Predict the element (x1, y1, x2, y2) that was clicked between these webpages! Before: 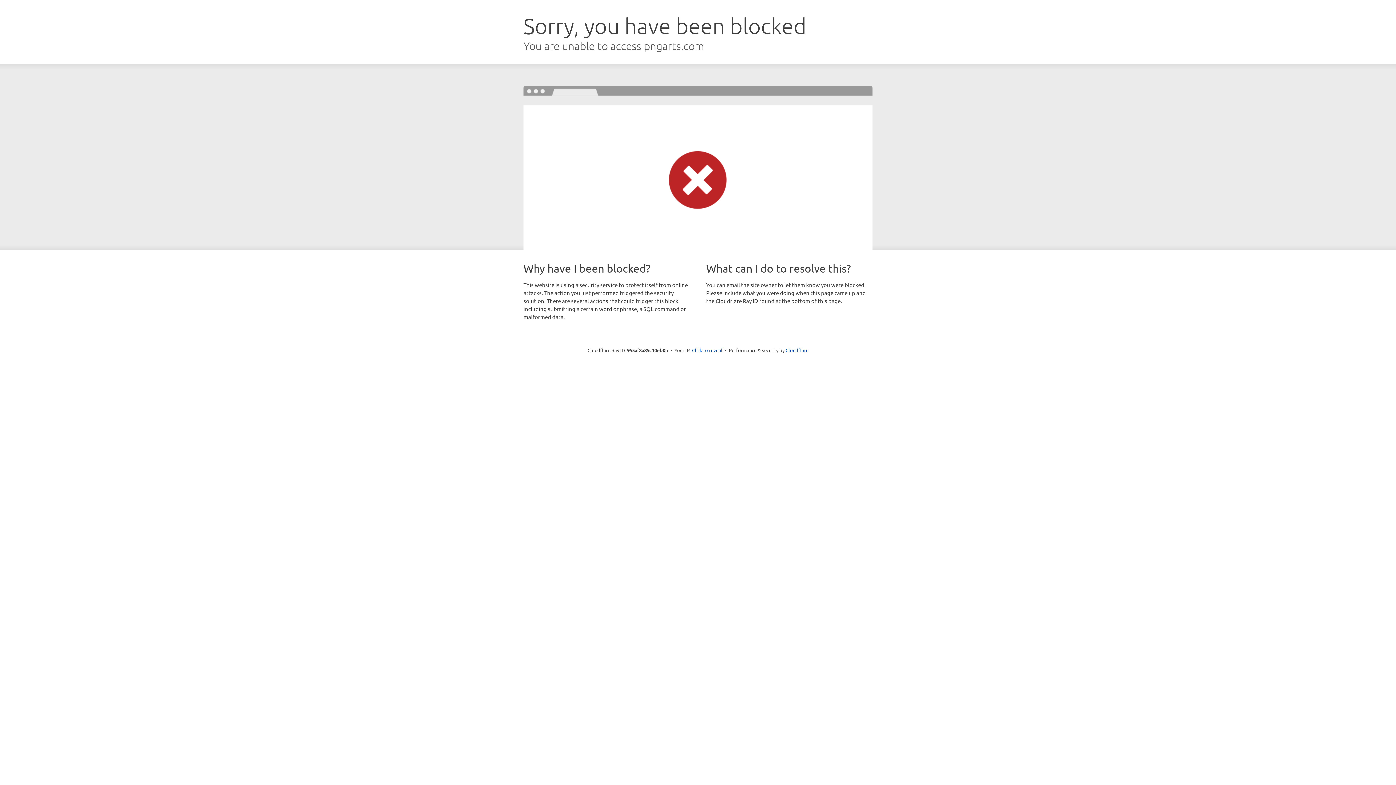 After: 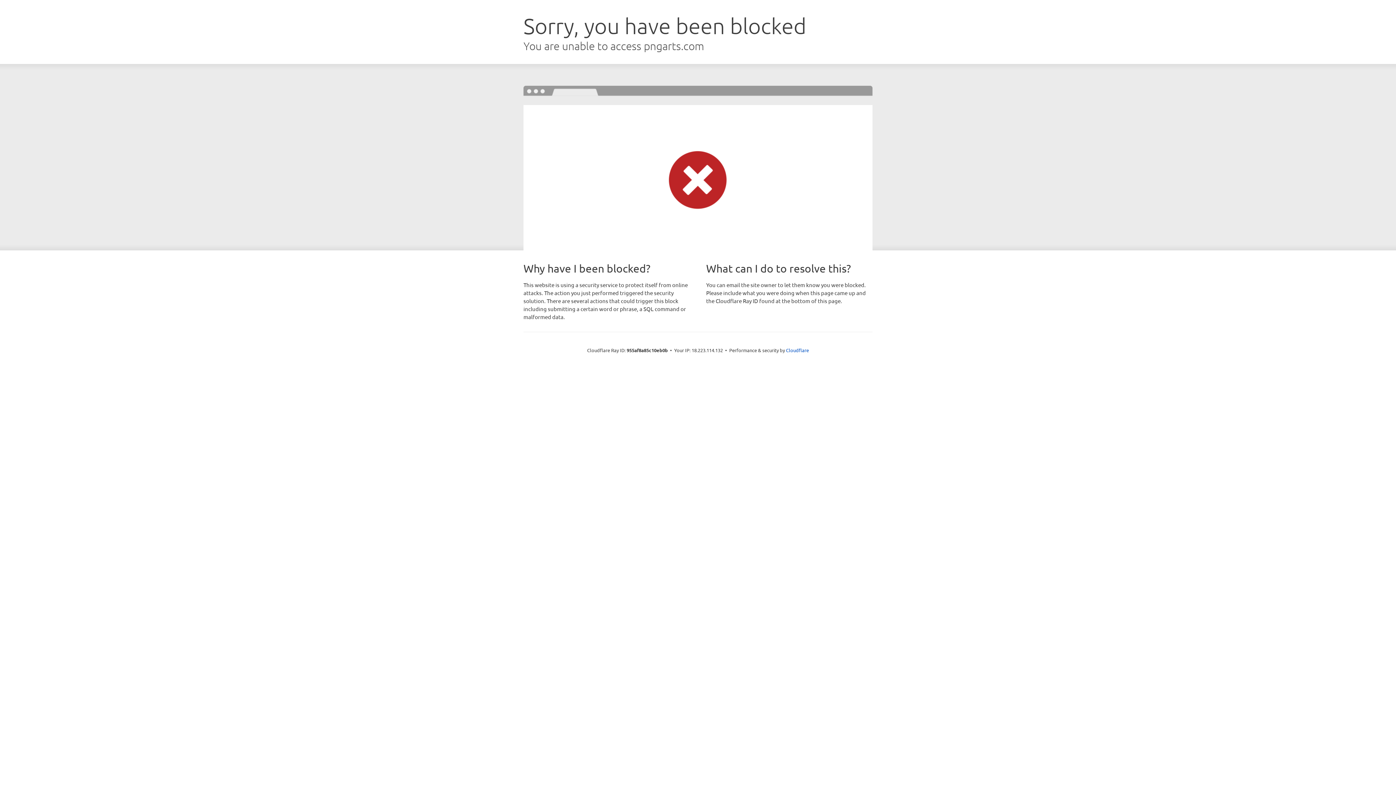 Action: bbox: (692, 346, 722, 353) label: Click to reveal